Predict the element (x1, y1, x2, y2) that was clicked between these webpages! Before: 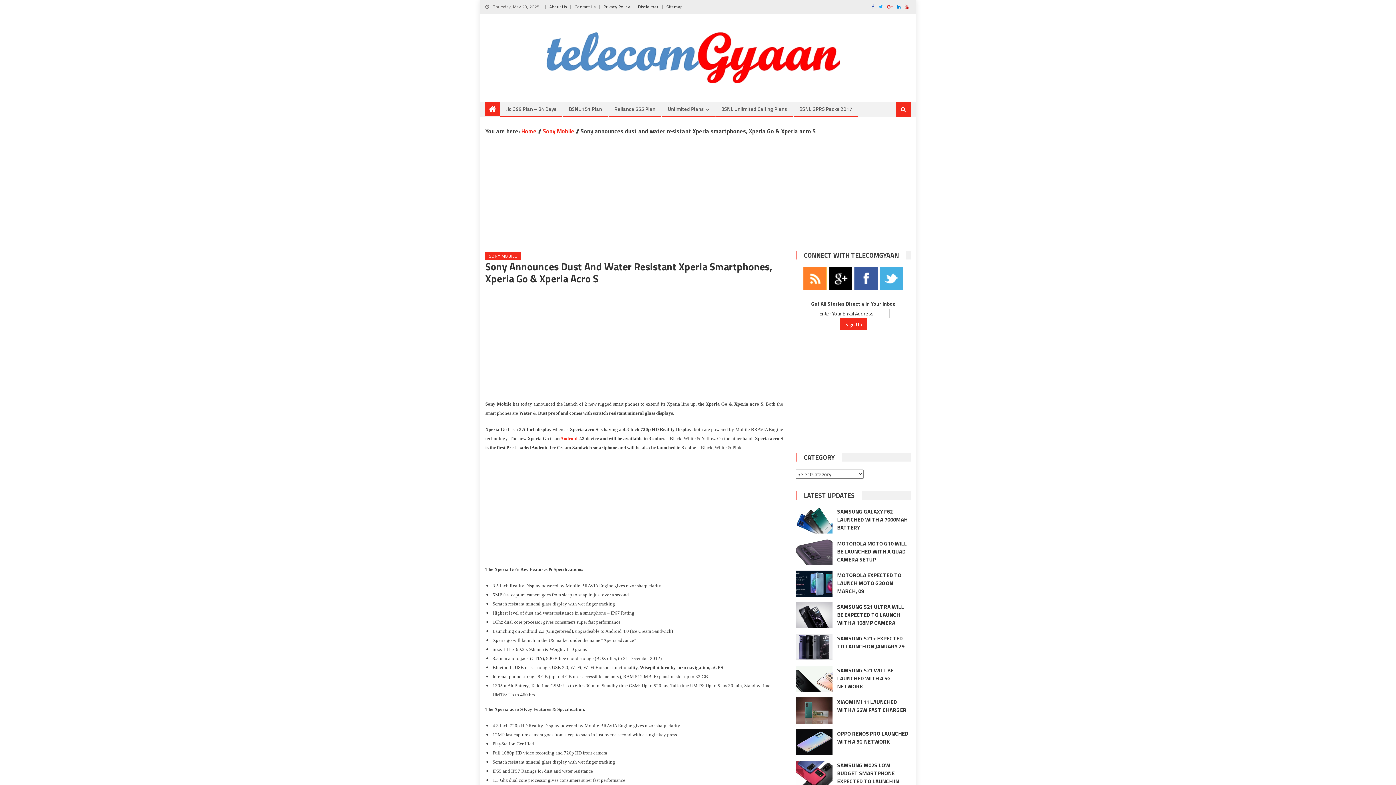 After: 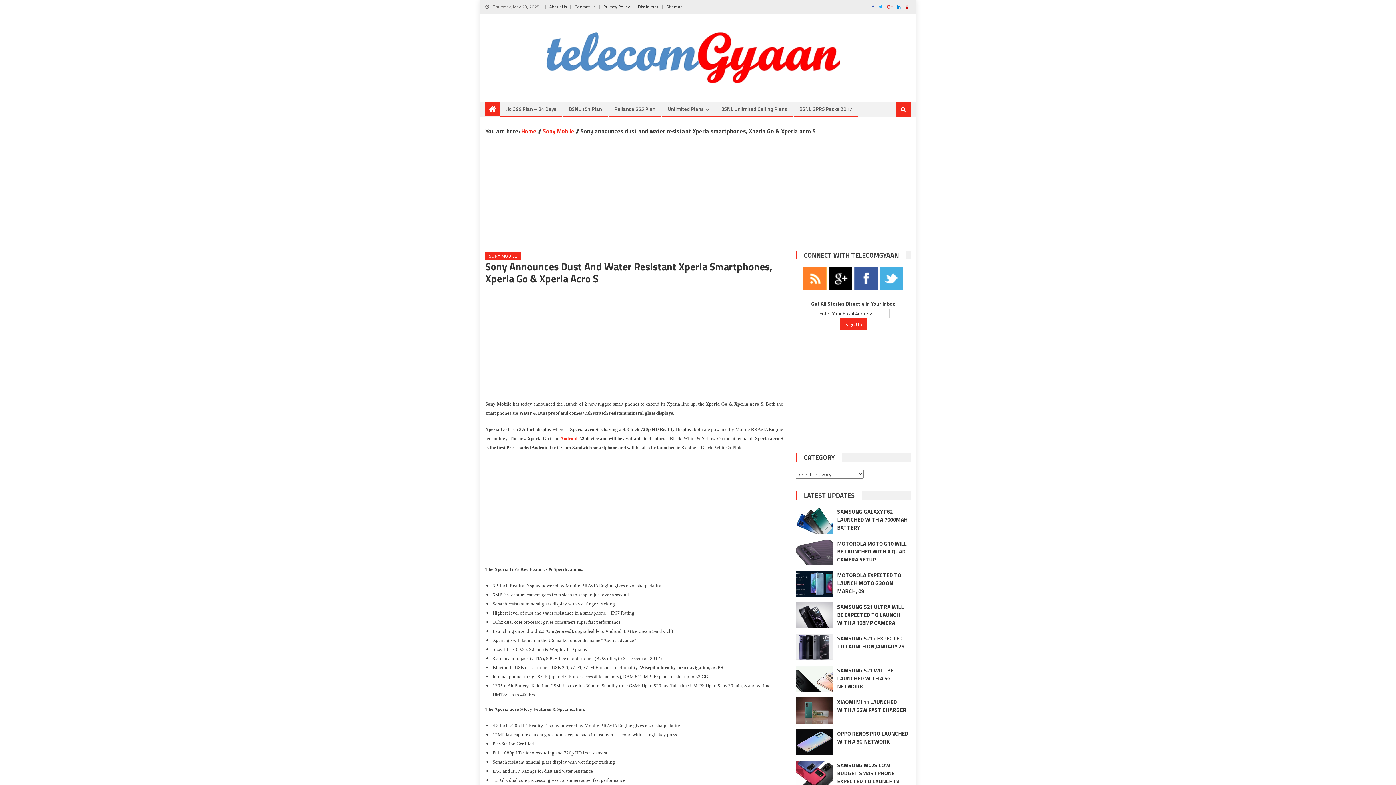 Action: bbox: (897, 3, 900, 10)